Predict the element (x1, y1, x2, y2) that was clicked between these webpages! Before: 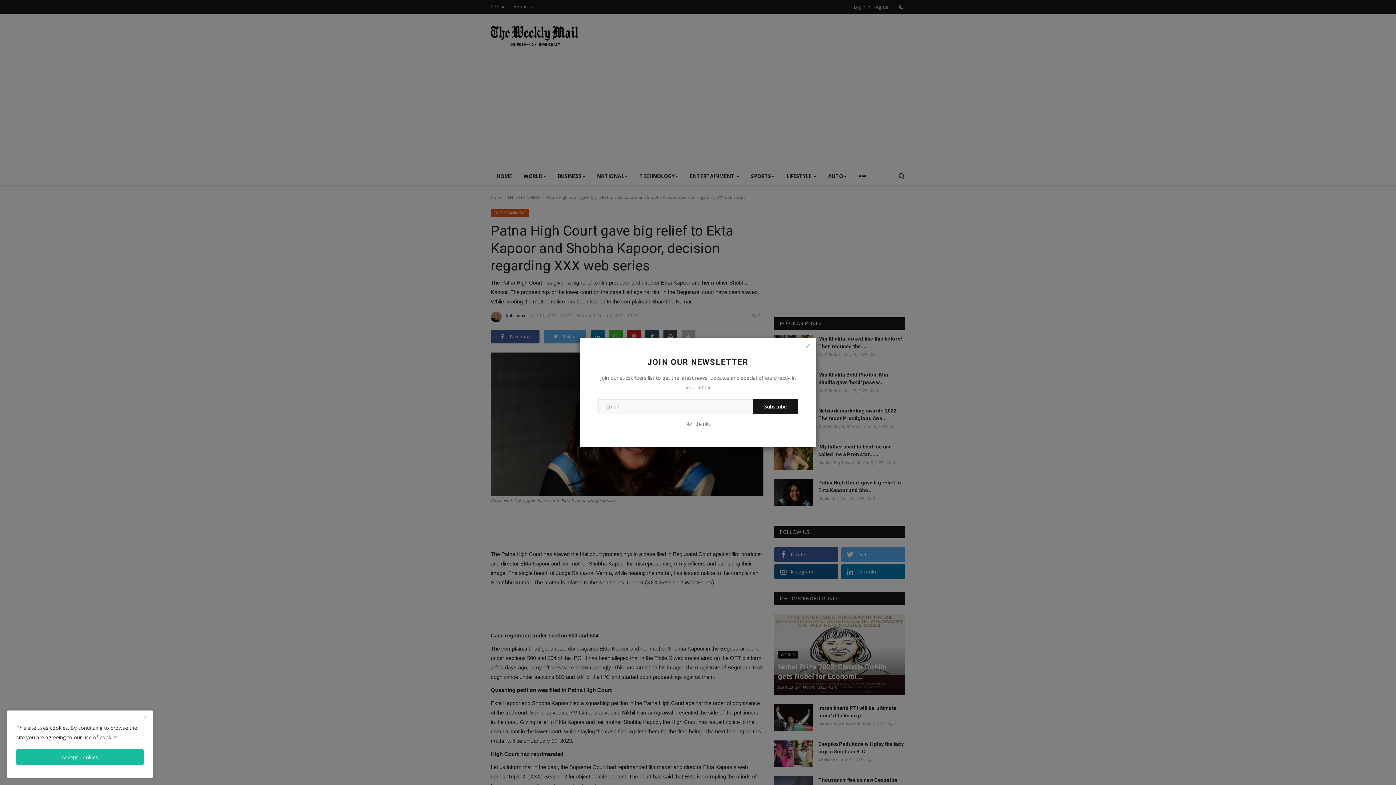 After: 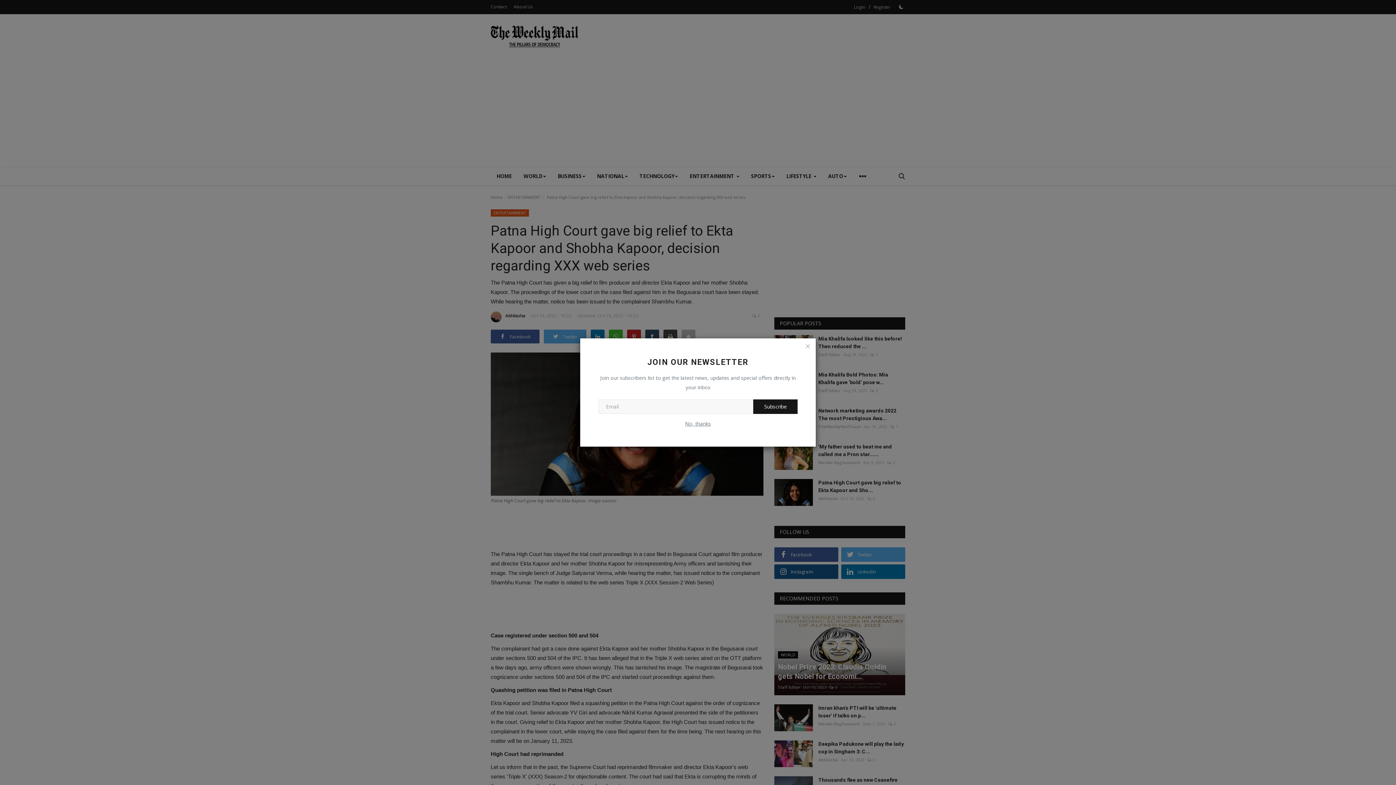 Action: bbox: (16, 749, 143, 765) label: close